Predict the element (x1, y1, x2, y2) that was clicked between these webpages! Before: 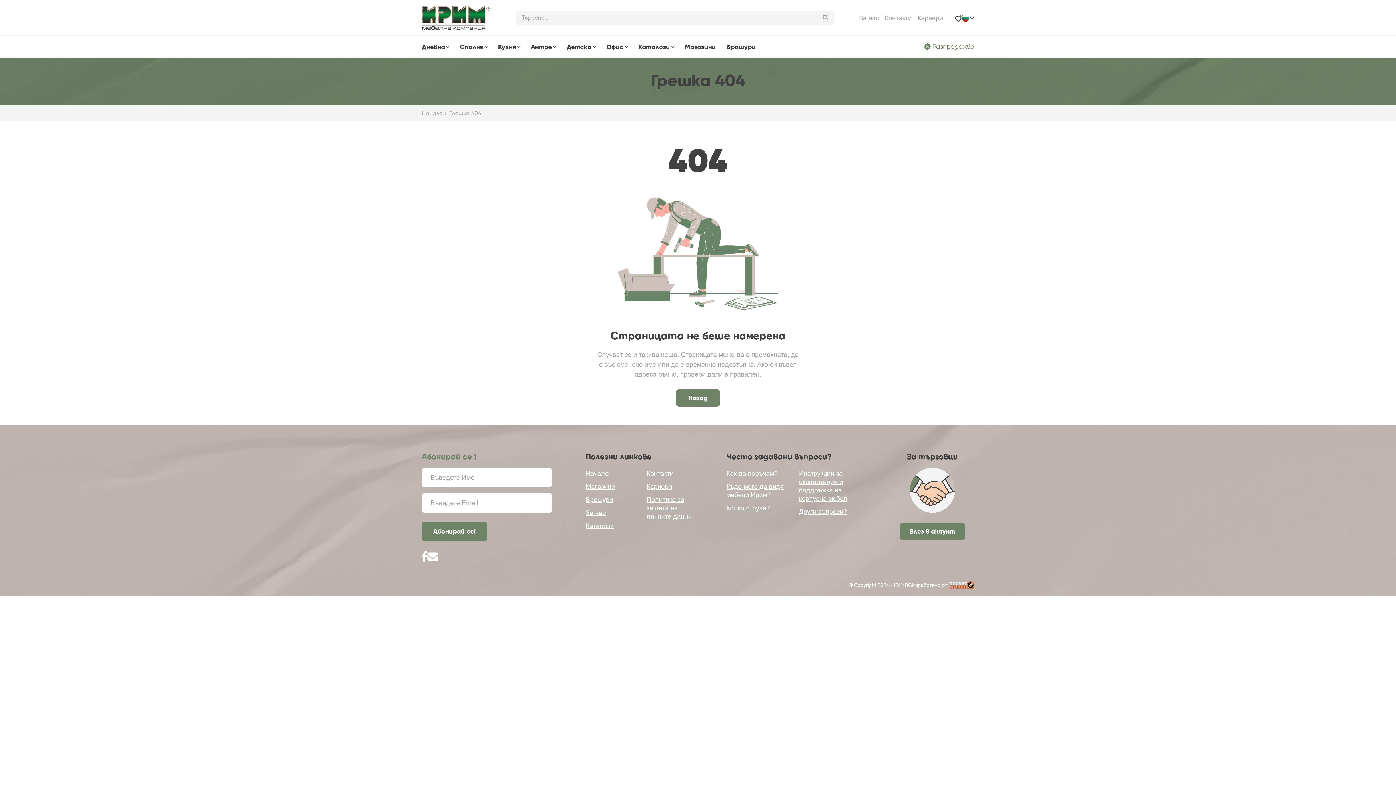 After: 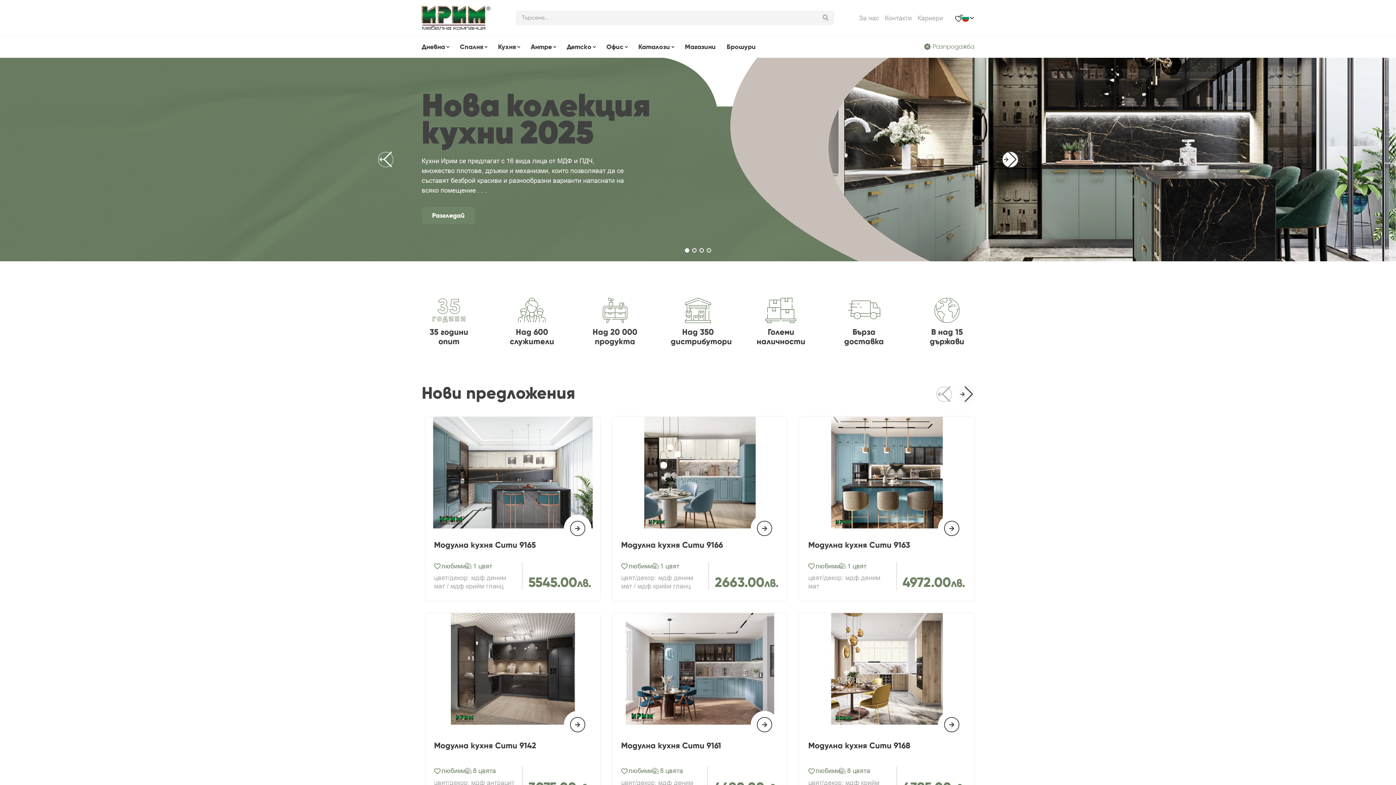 Action: bbox: (421, 110, 442, 116) label: Начало